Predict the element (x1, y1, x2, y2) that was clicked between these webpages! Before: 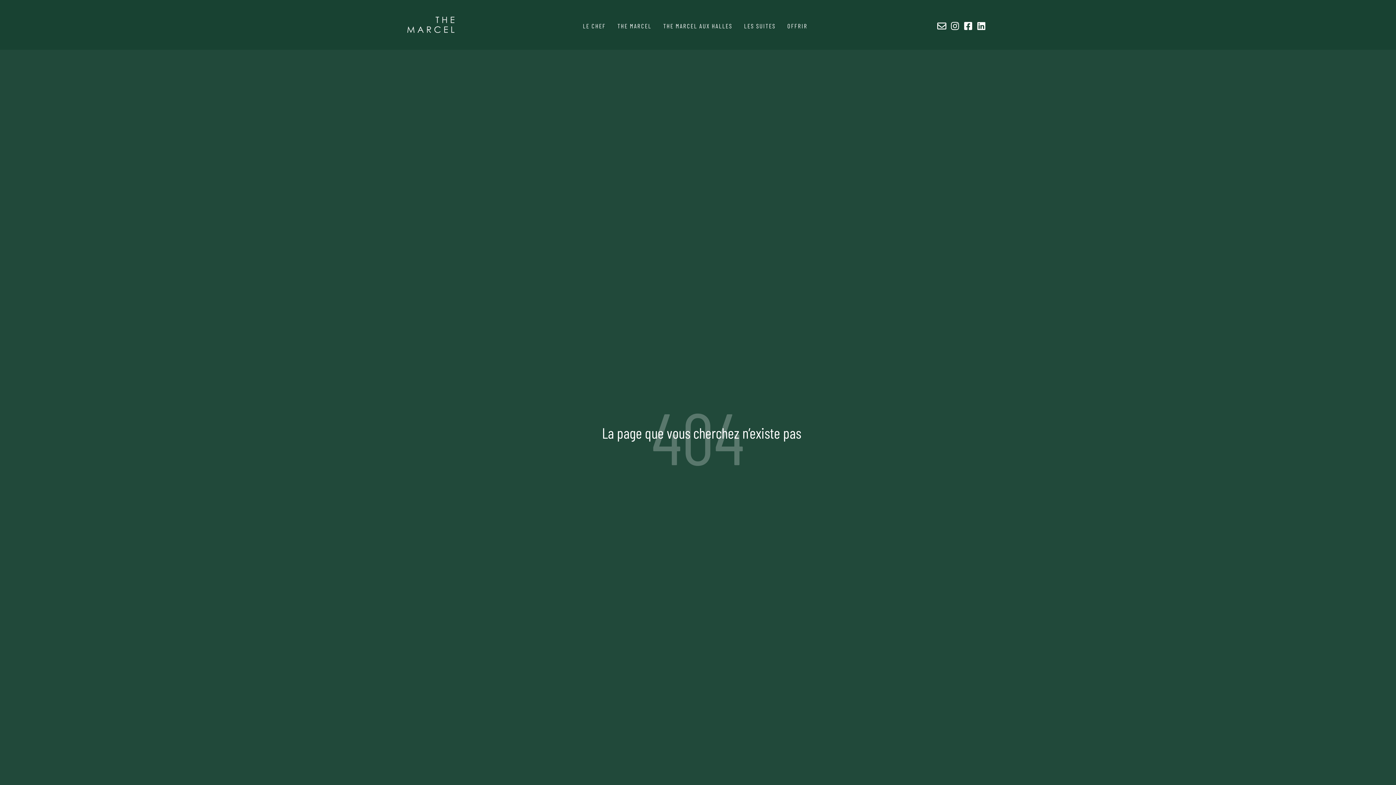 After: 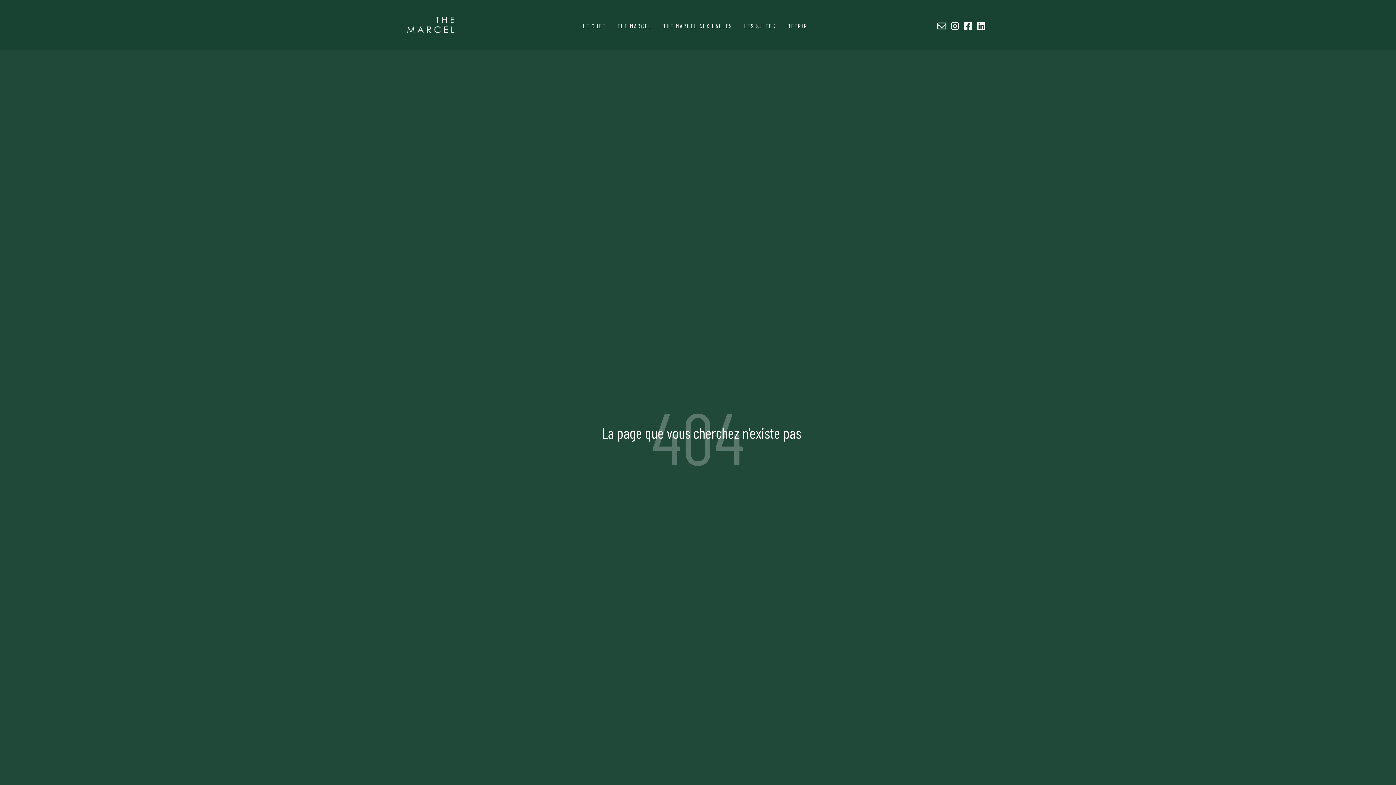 Action: bbox: (962, 21, 975, 30)